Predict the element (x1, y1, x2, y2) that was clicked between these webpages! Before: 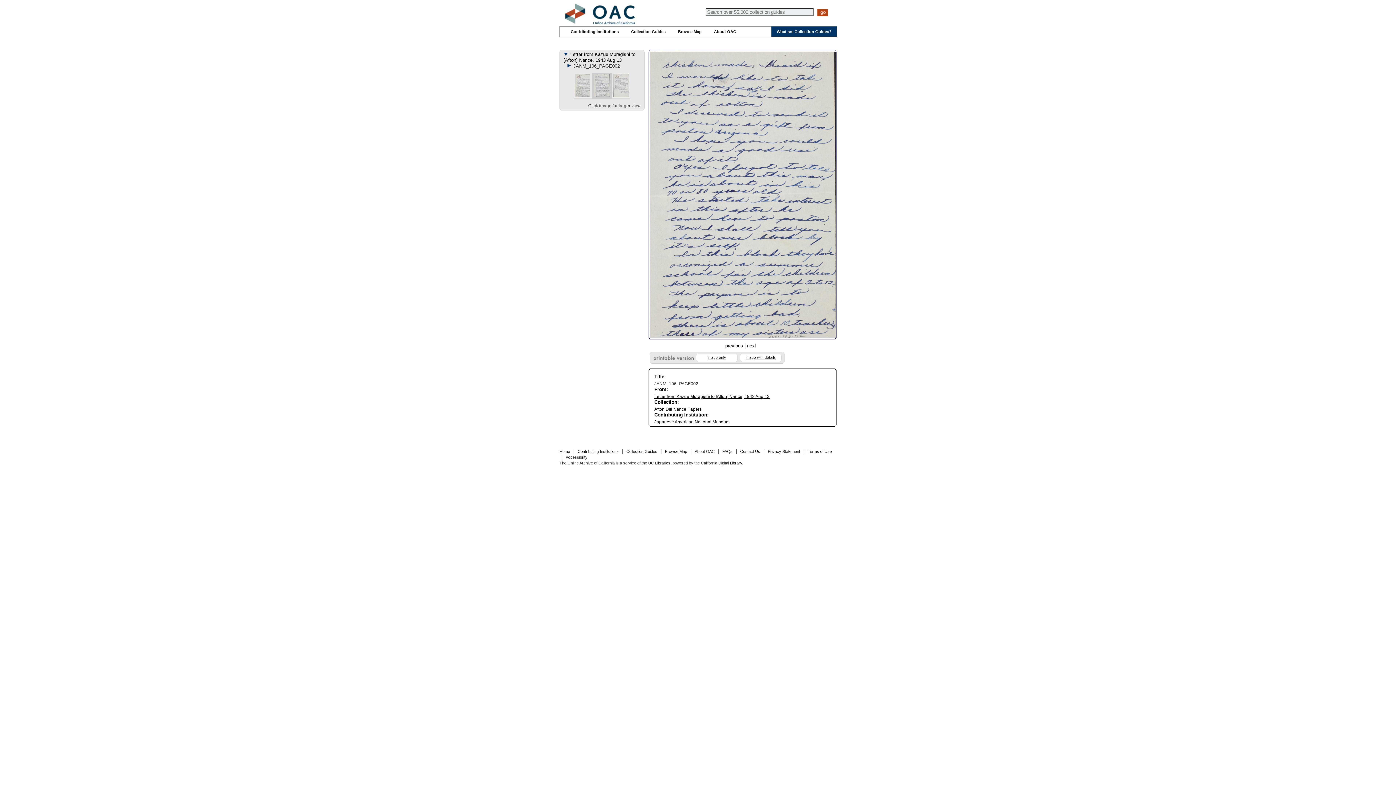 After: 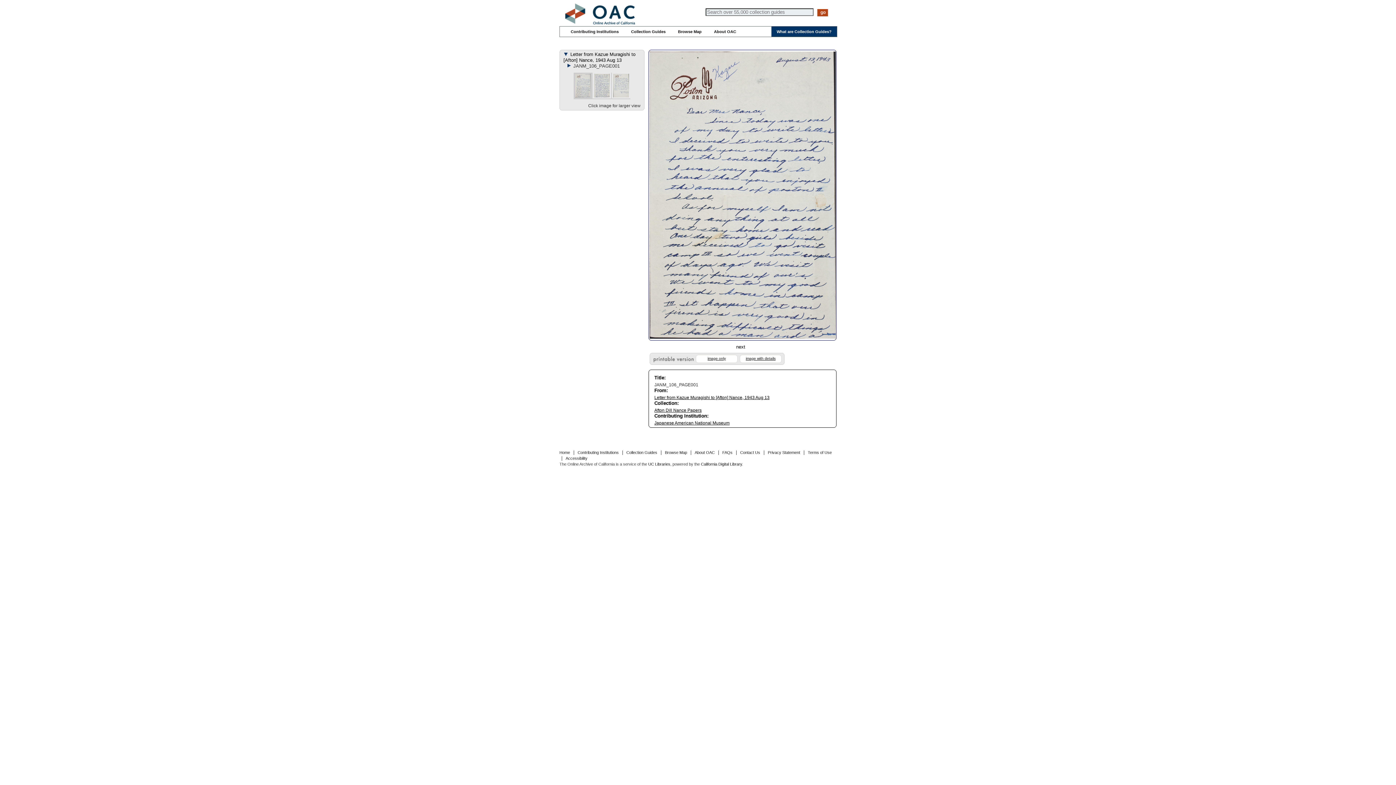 Action: bbox: (725, 339, 743, 345) label: previous